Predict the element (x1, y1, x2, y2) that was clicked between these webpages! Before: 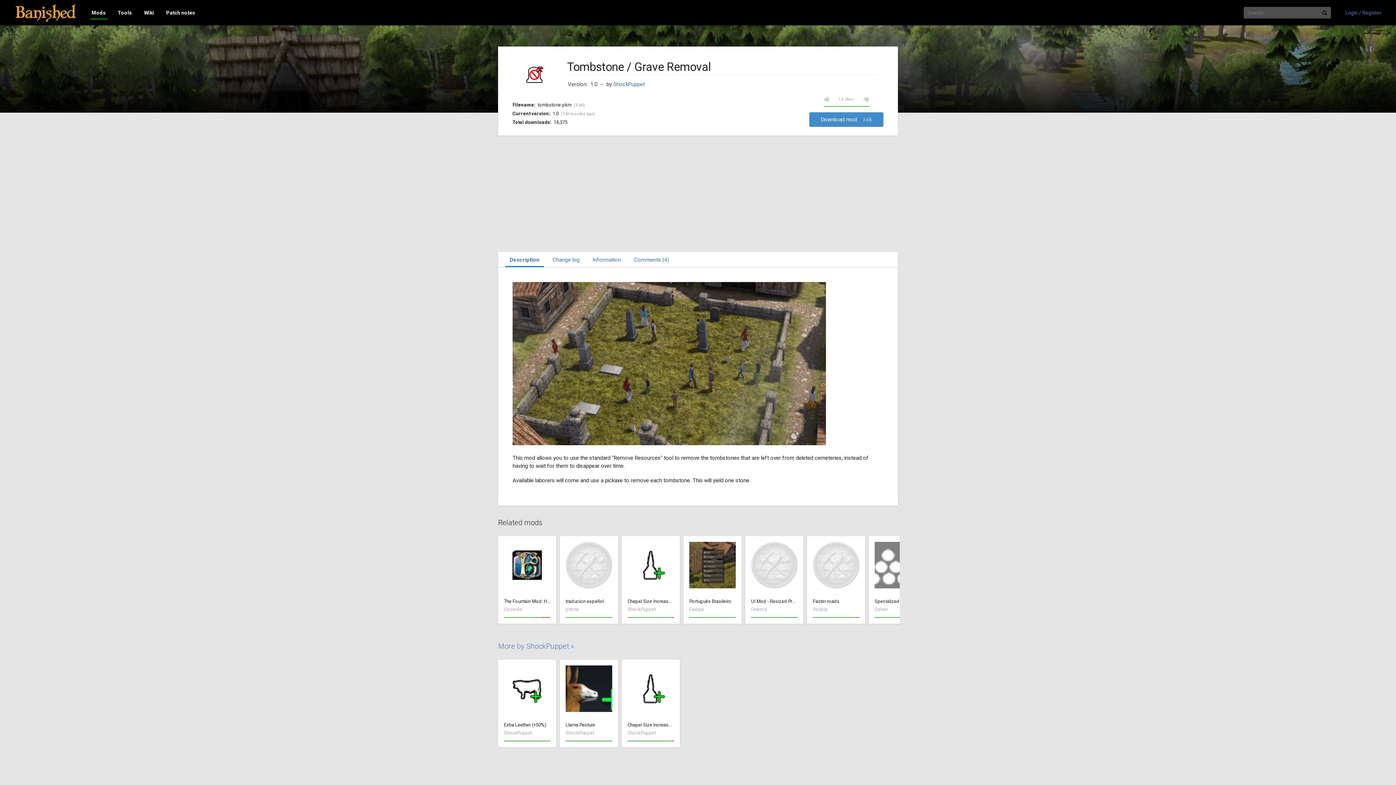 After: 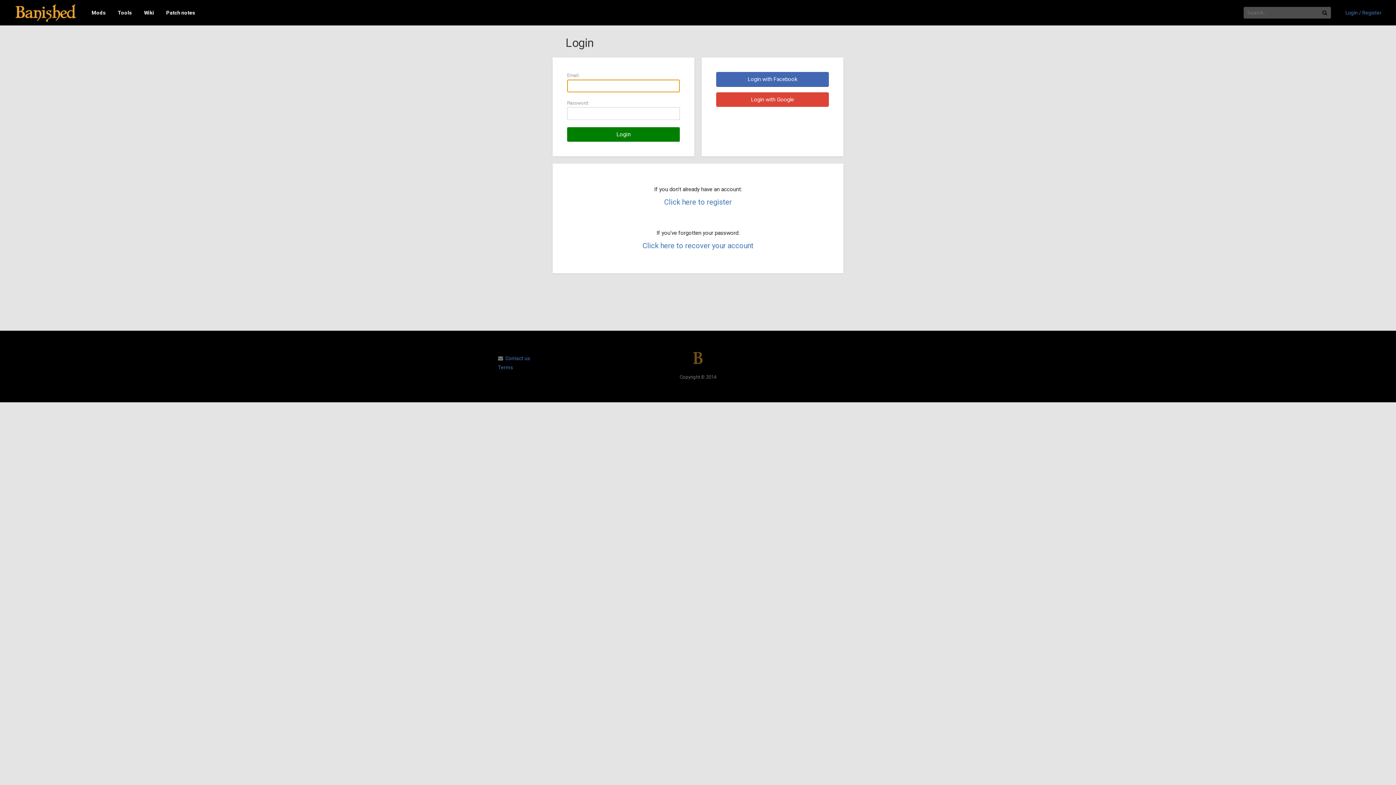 Action: label: Login / Register bbox: (1345, 0, 1381, 25)